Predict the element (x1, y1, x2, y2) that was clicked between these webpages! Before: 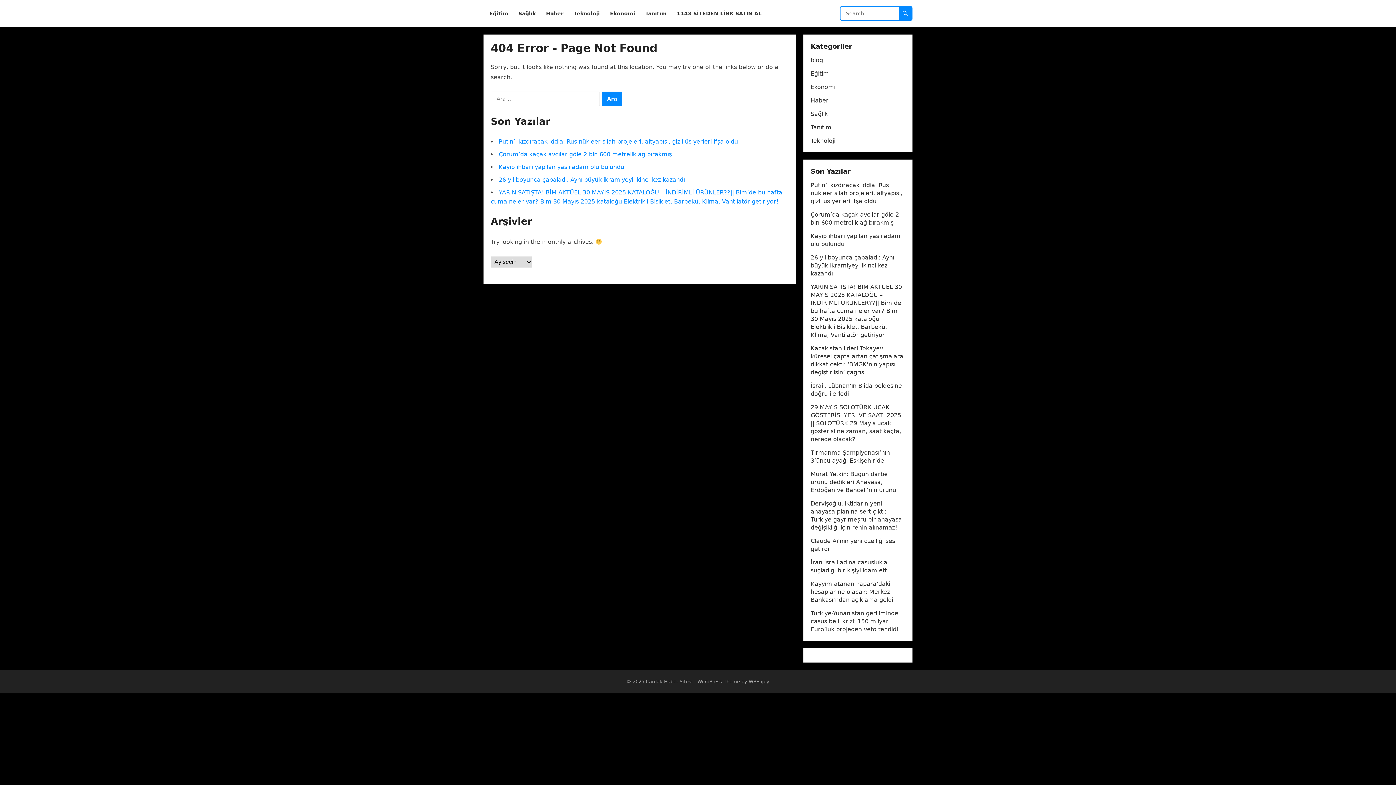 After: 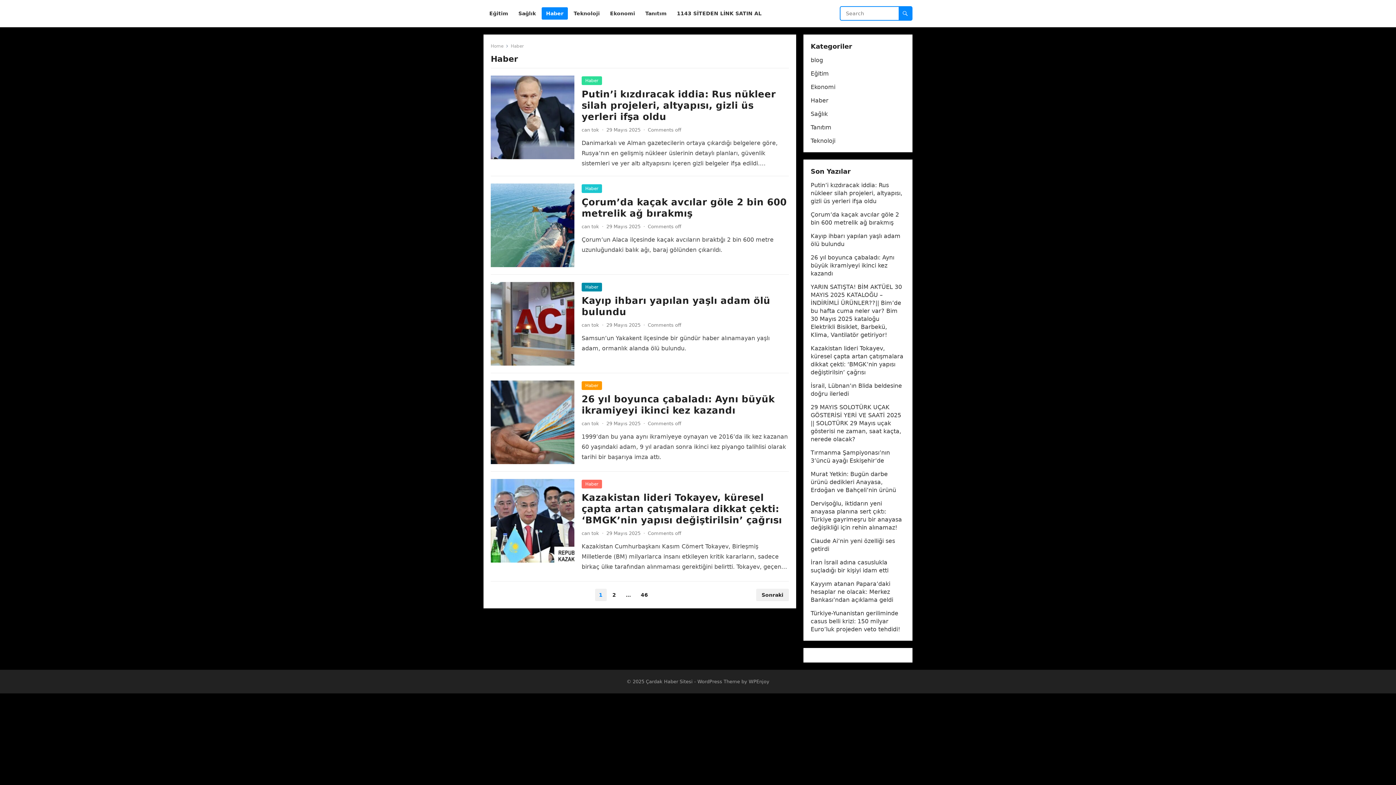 Action: label: Haber bbox: (541, 0, 568, 27)